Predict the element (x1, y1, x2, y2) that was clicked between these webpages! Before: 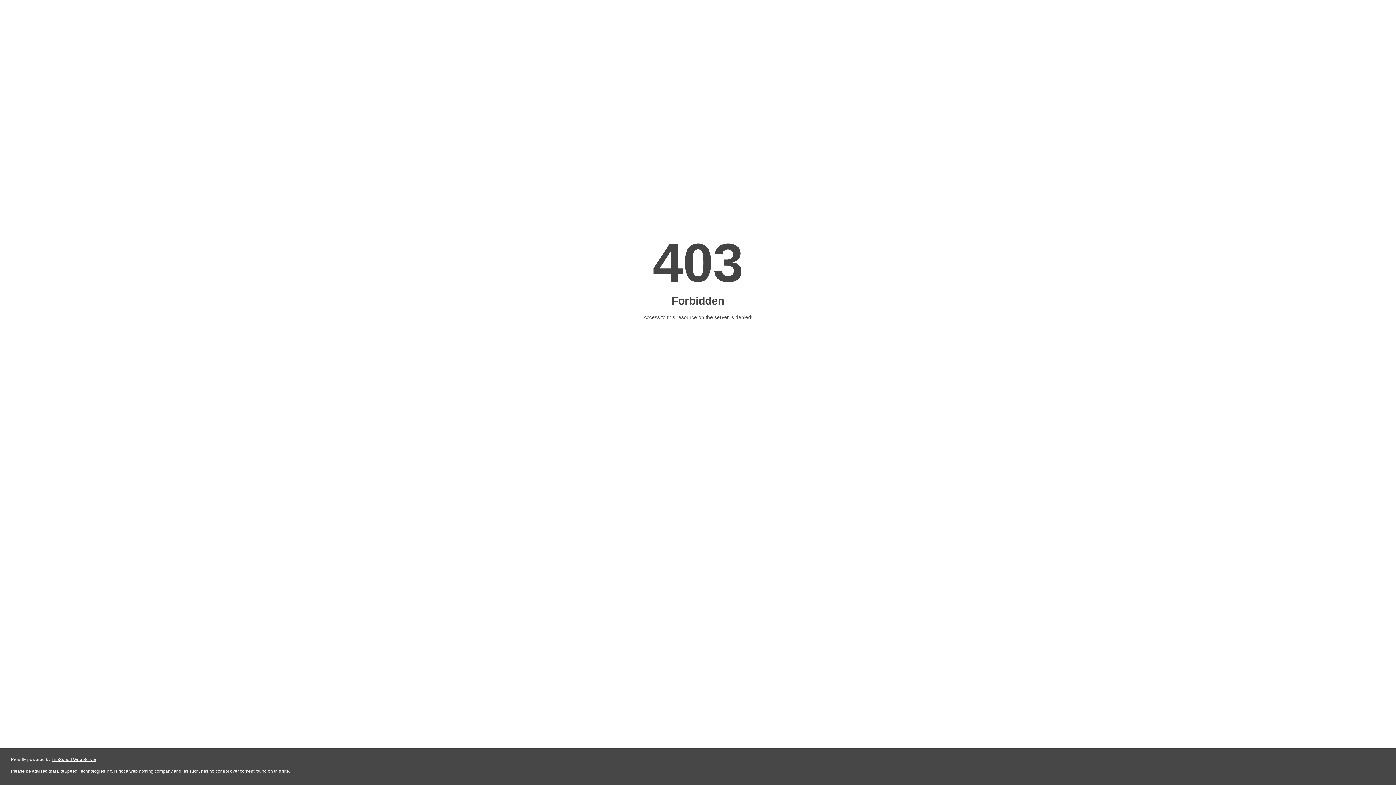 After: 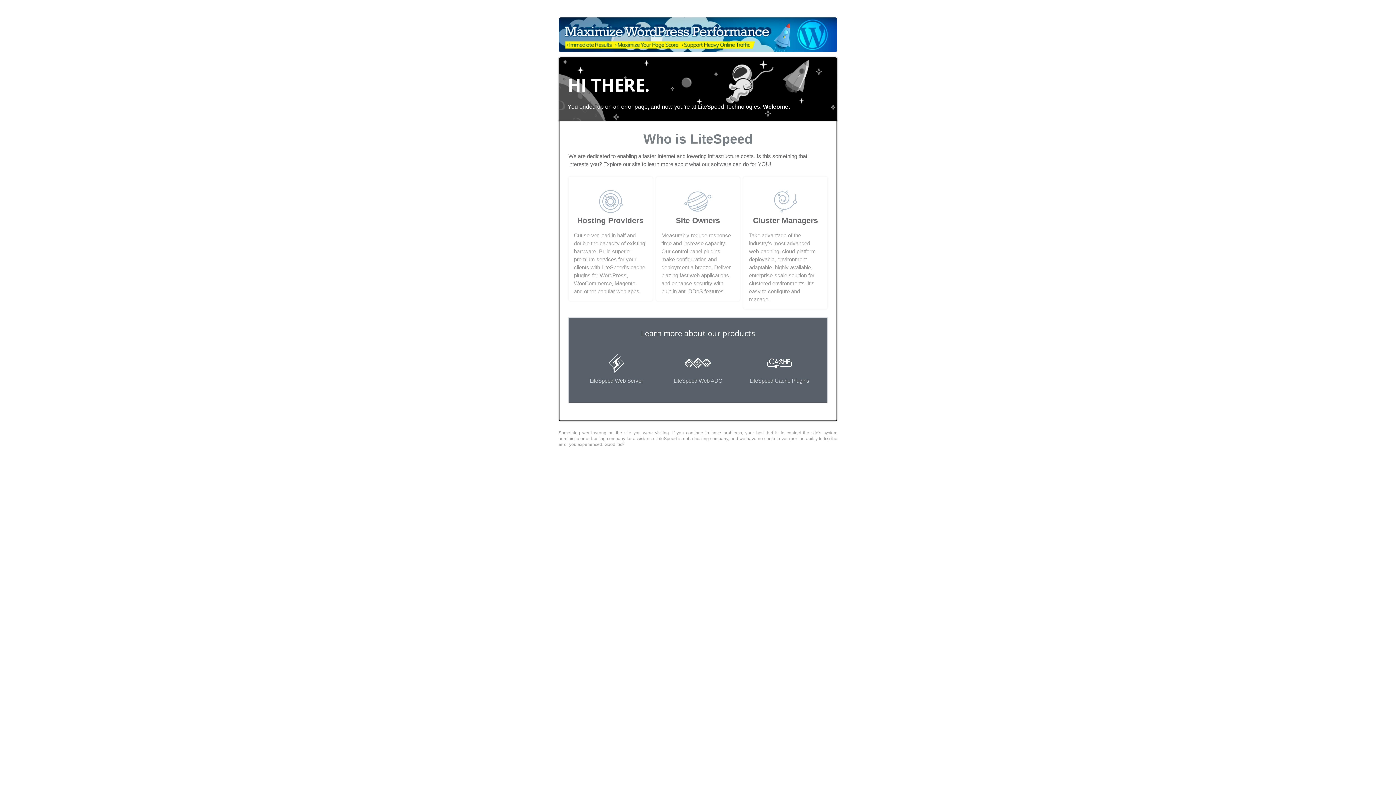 Action: label: LiteSpeed Web Server bbox: (51, 757, 96, 762)